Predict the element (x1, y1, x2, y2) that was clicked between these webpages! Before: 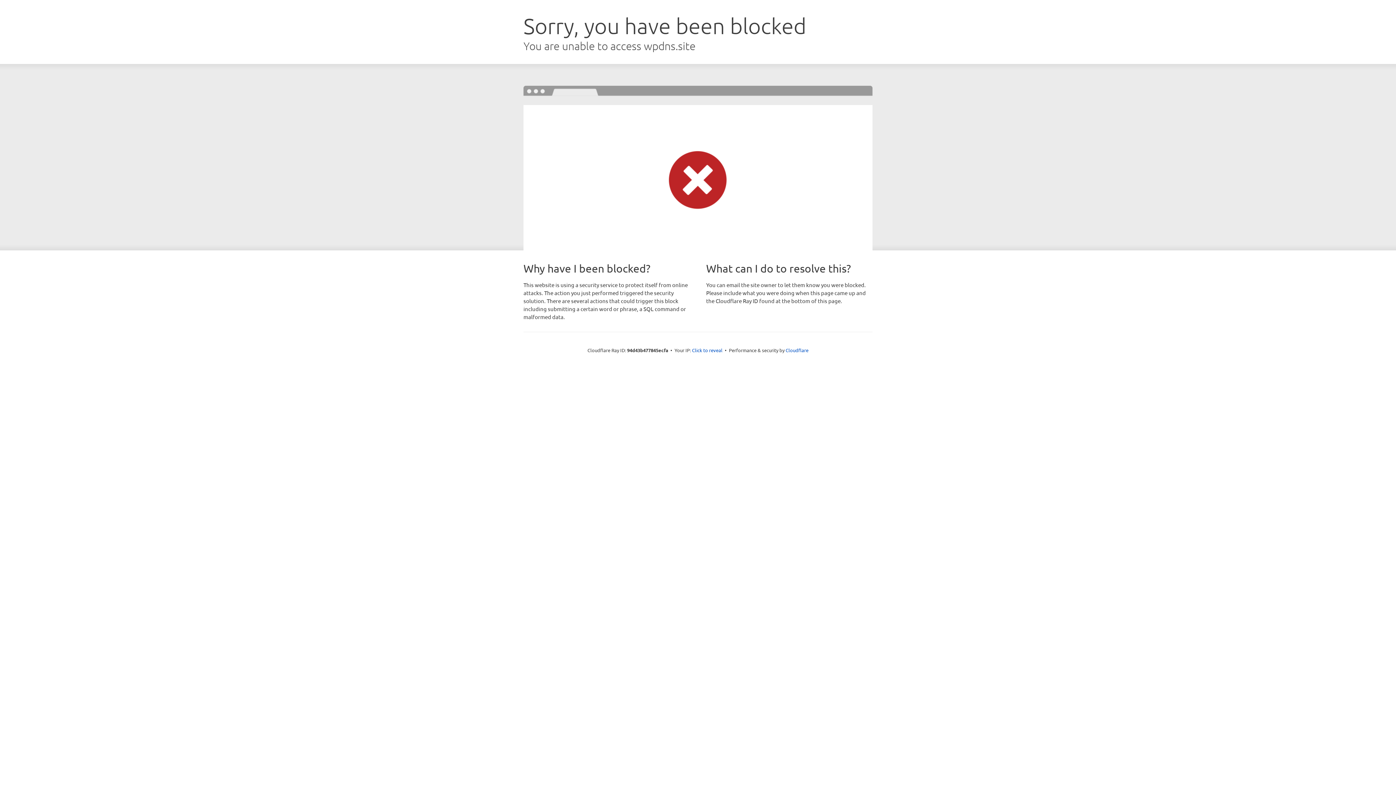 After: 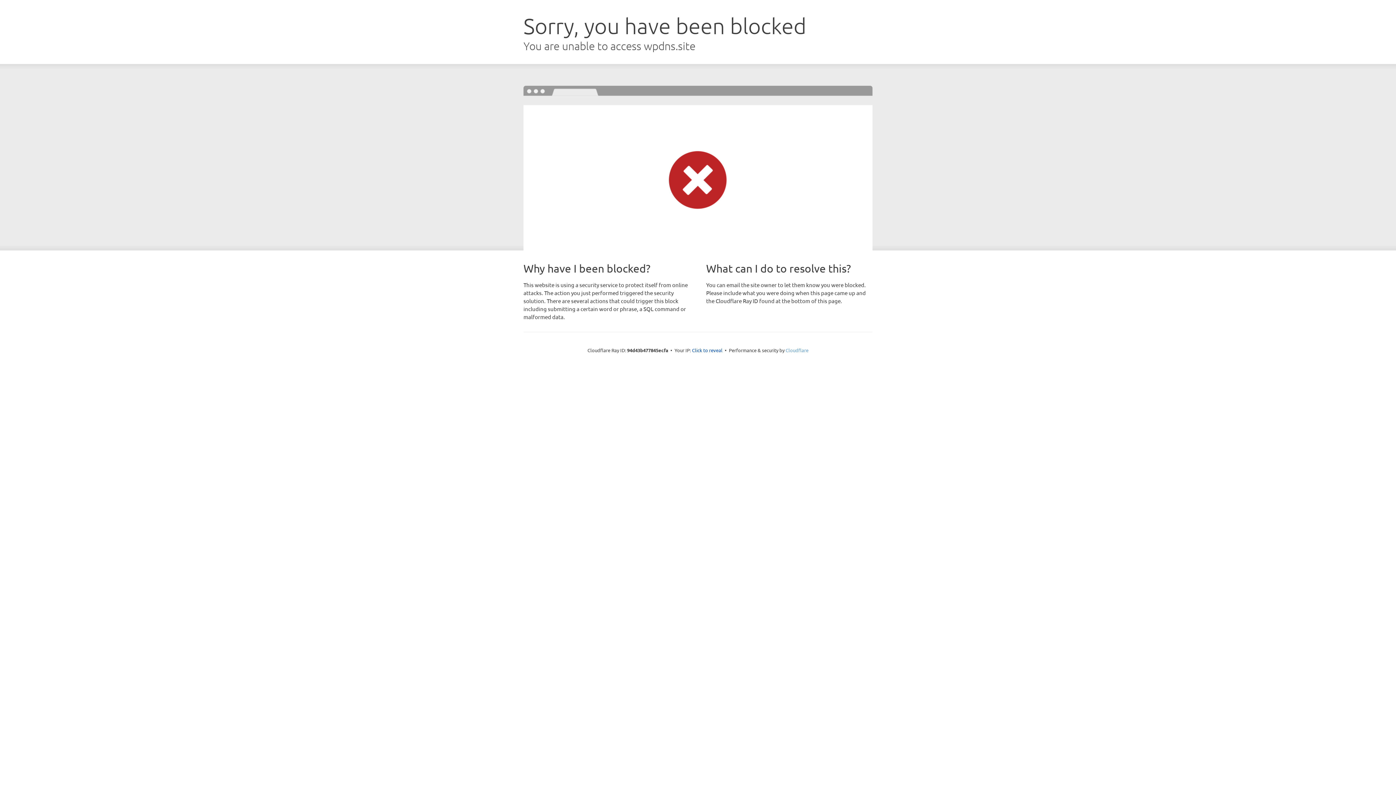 Action: bbox: (785, 347, 808, 353) label: Cloudflare